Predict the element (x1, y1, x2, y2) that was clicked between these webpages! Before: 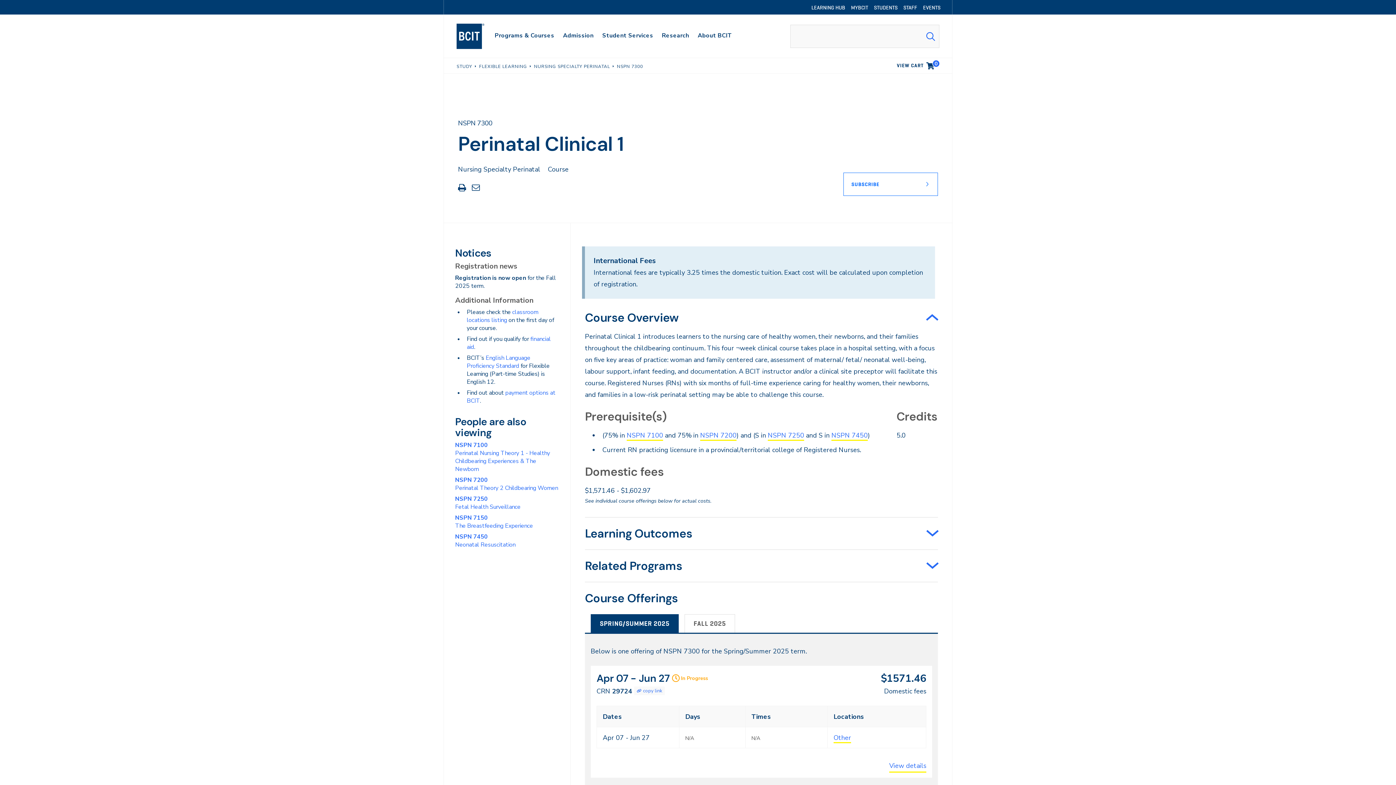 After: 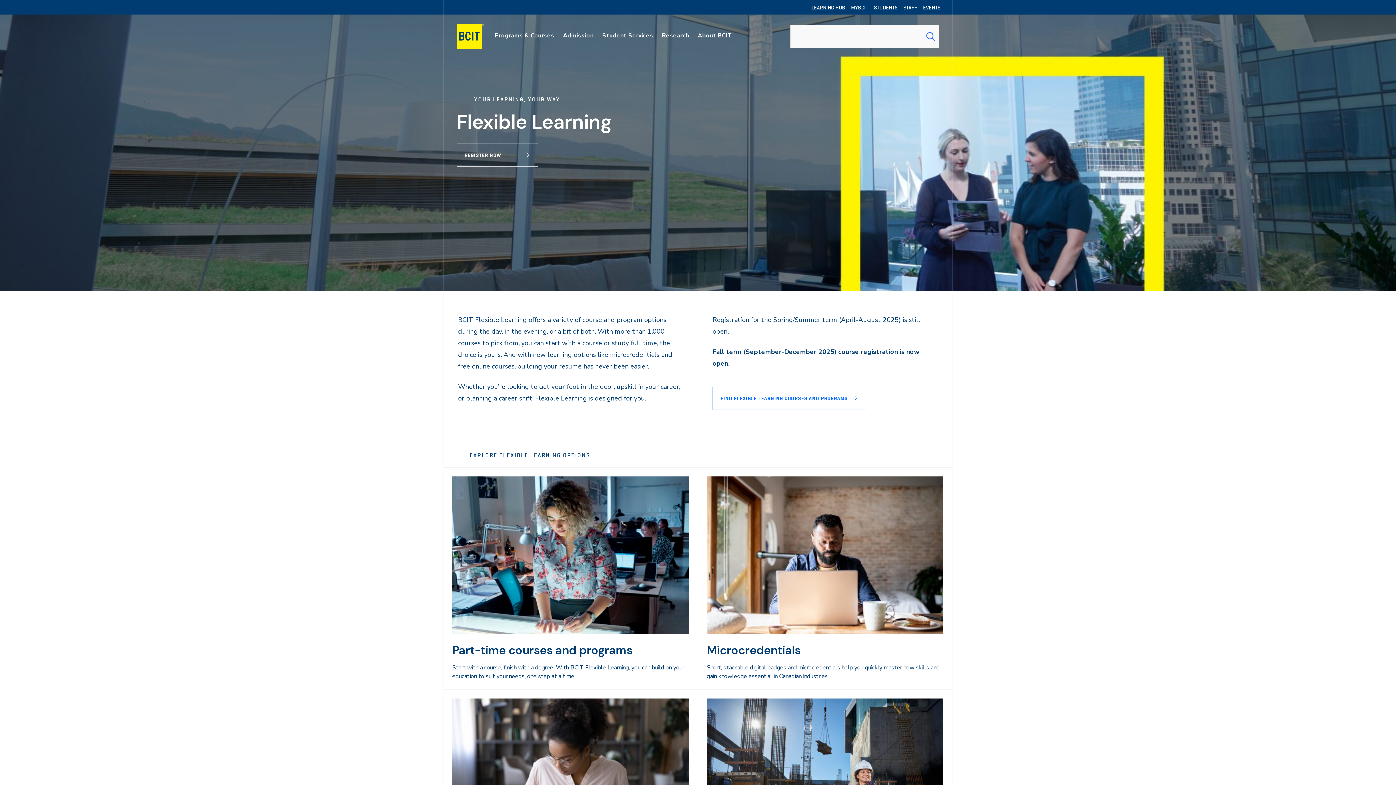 Action: bbox: (476, 60, 530, 70) label: FLEXIBLE LEARNING